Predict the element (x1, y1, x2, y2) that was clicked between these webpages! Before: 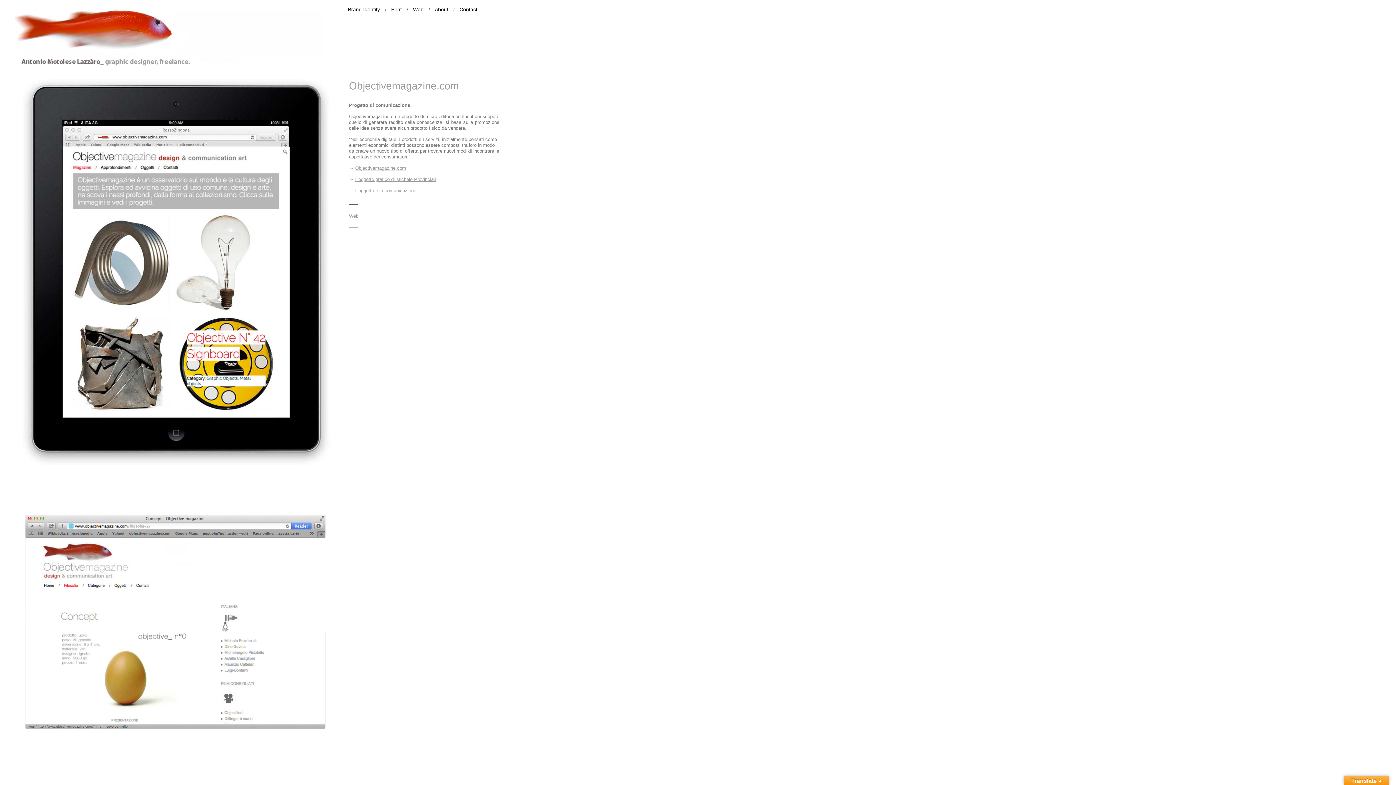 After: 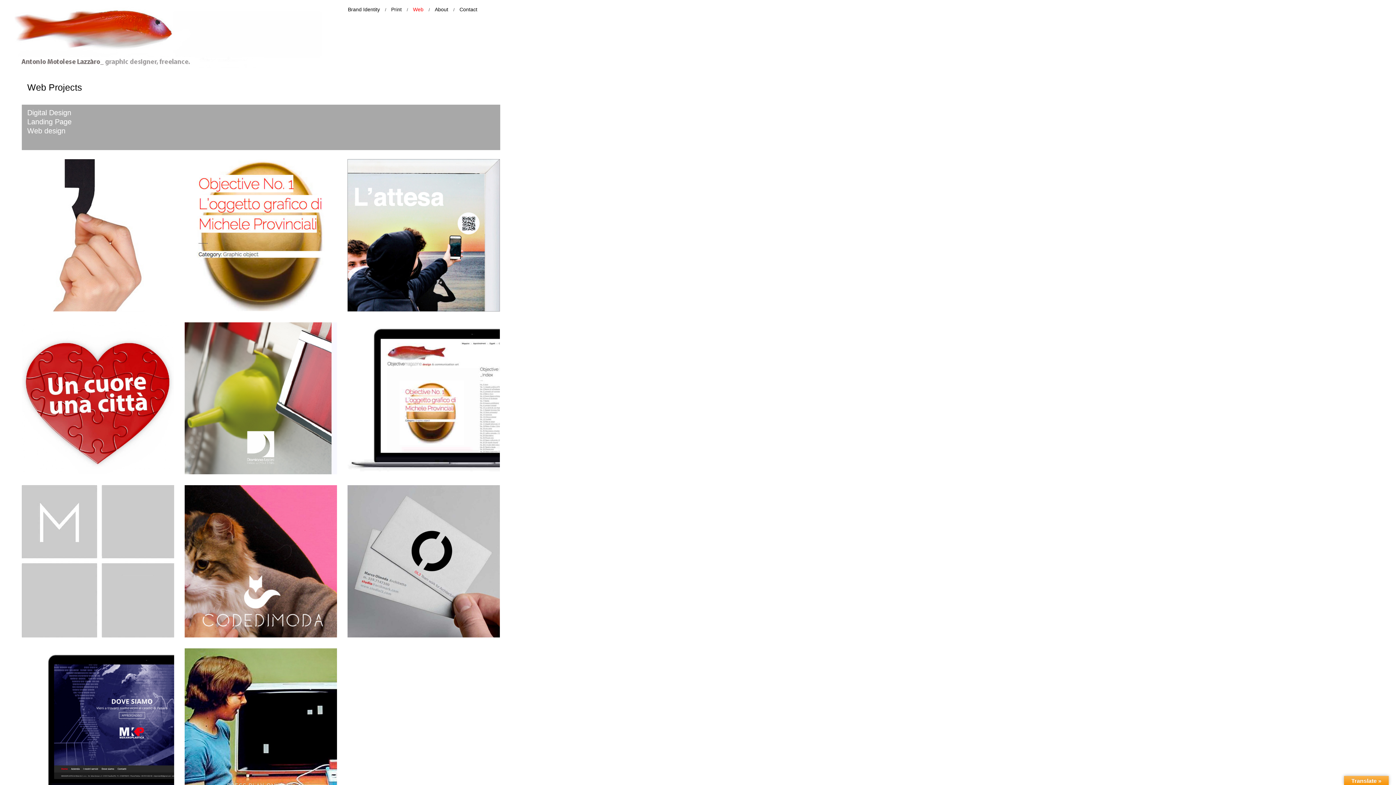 Action: bbox: (349, 213, 358, 218) label: Web